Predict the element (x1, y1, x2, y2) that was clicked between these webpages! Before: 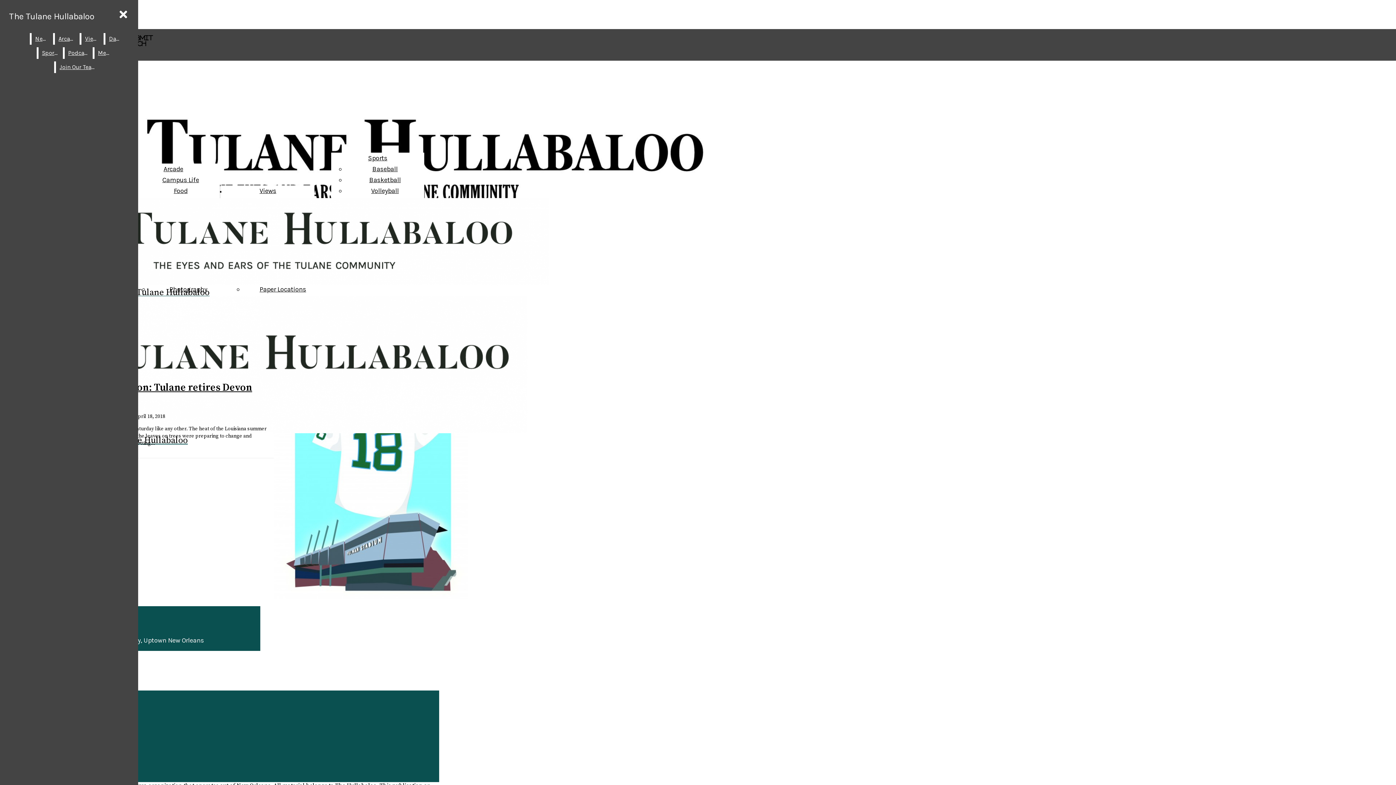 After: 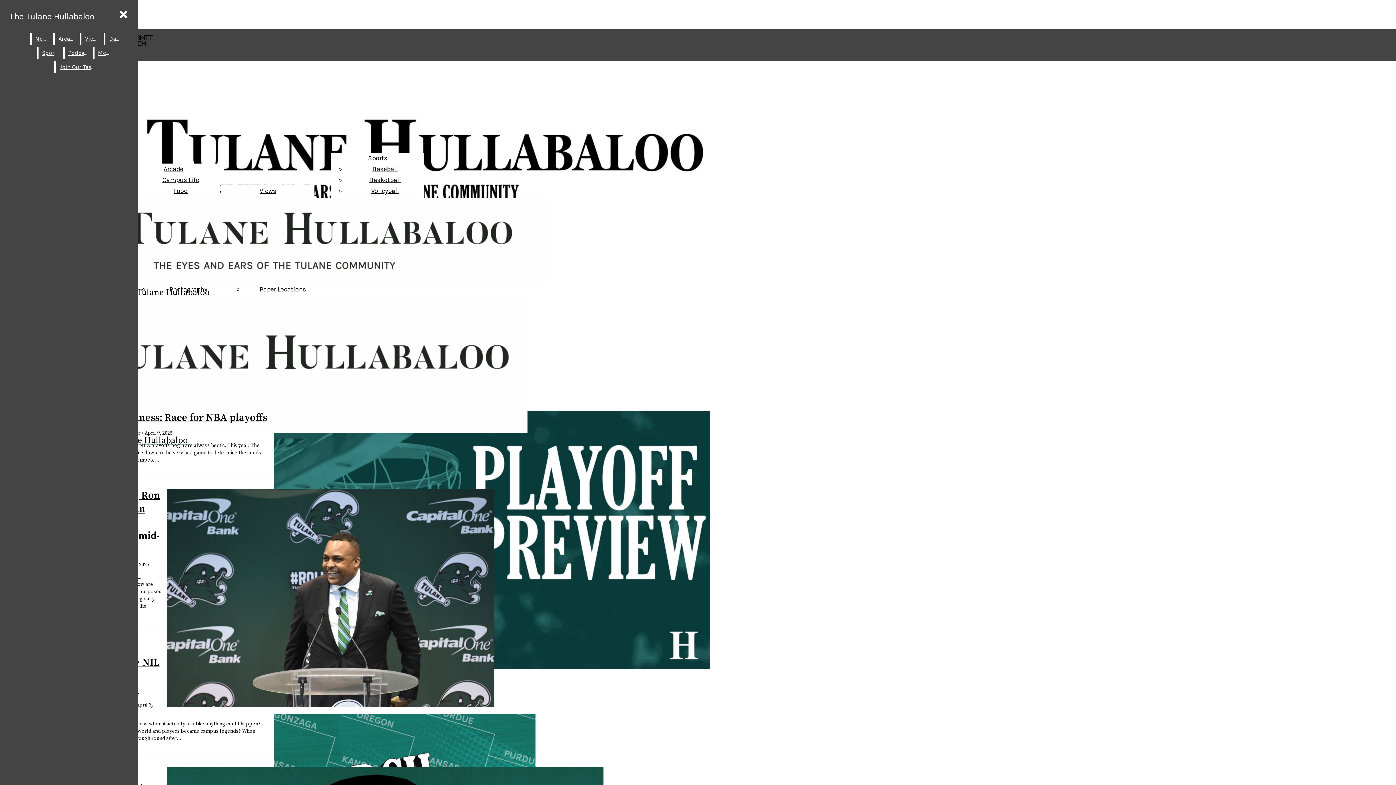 Action: bbox: (369, 176, 400, 184) label: Basketball